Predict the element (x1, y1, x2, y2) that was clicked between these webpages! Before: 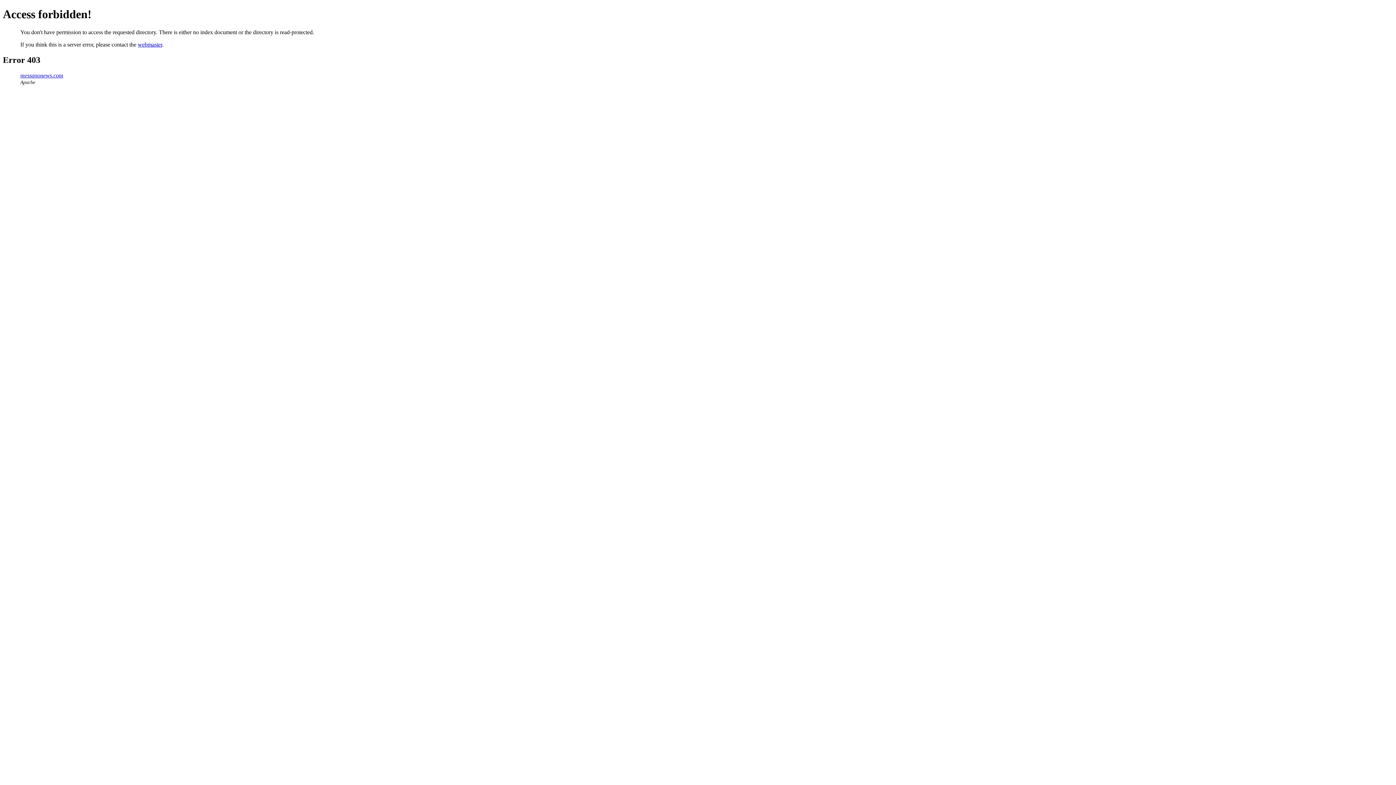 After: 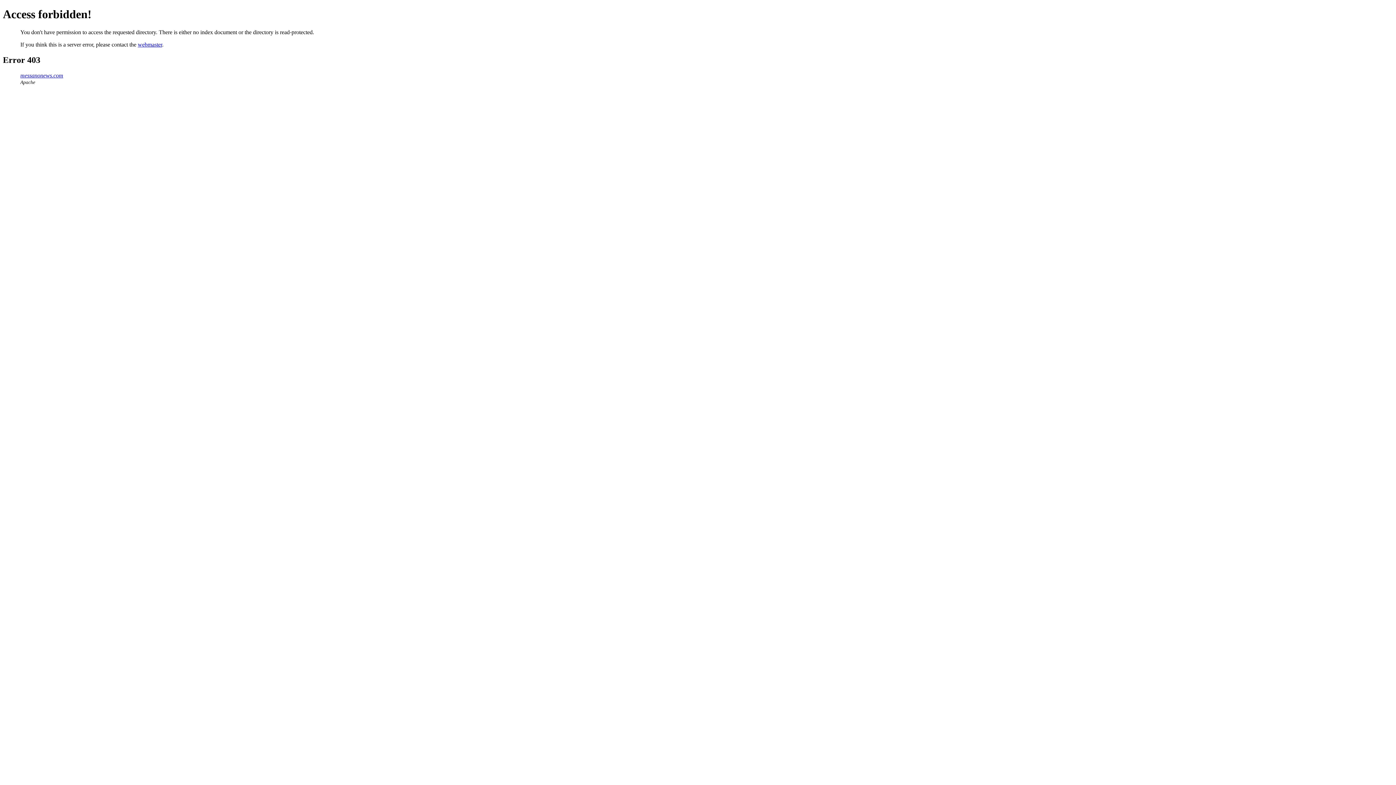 Action: label: messanonews.com bbox: (20, 72, 63, 78)